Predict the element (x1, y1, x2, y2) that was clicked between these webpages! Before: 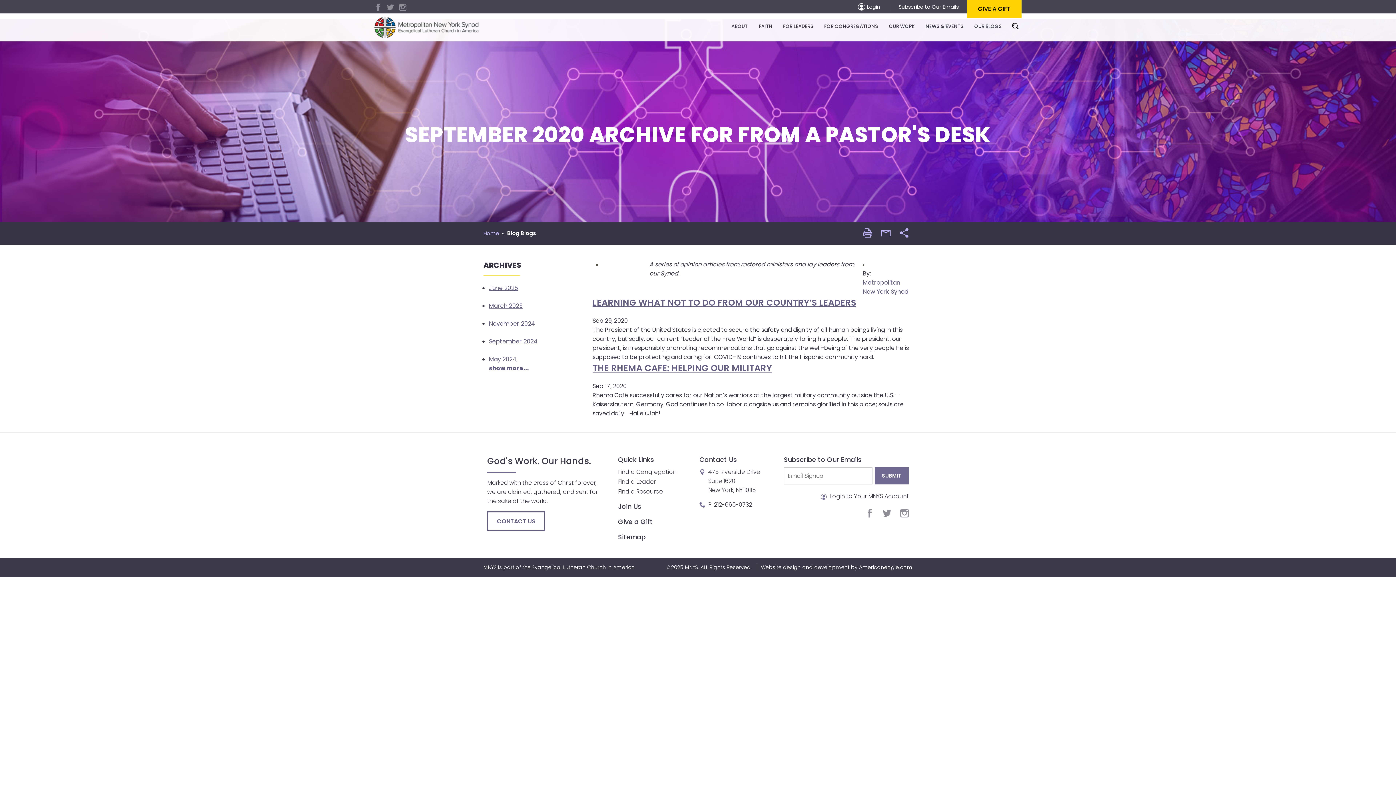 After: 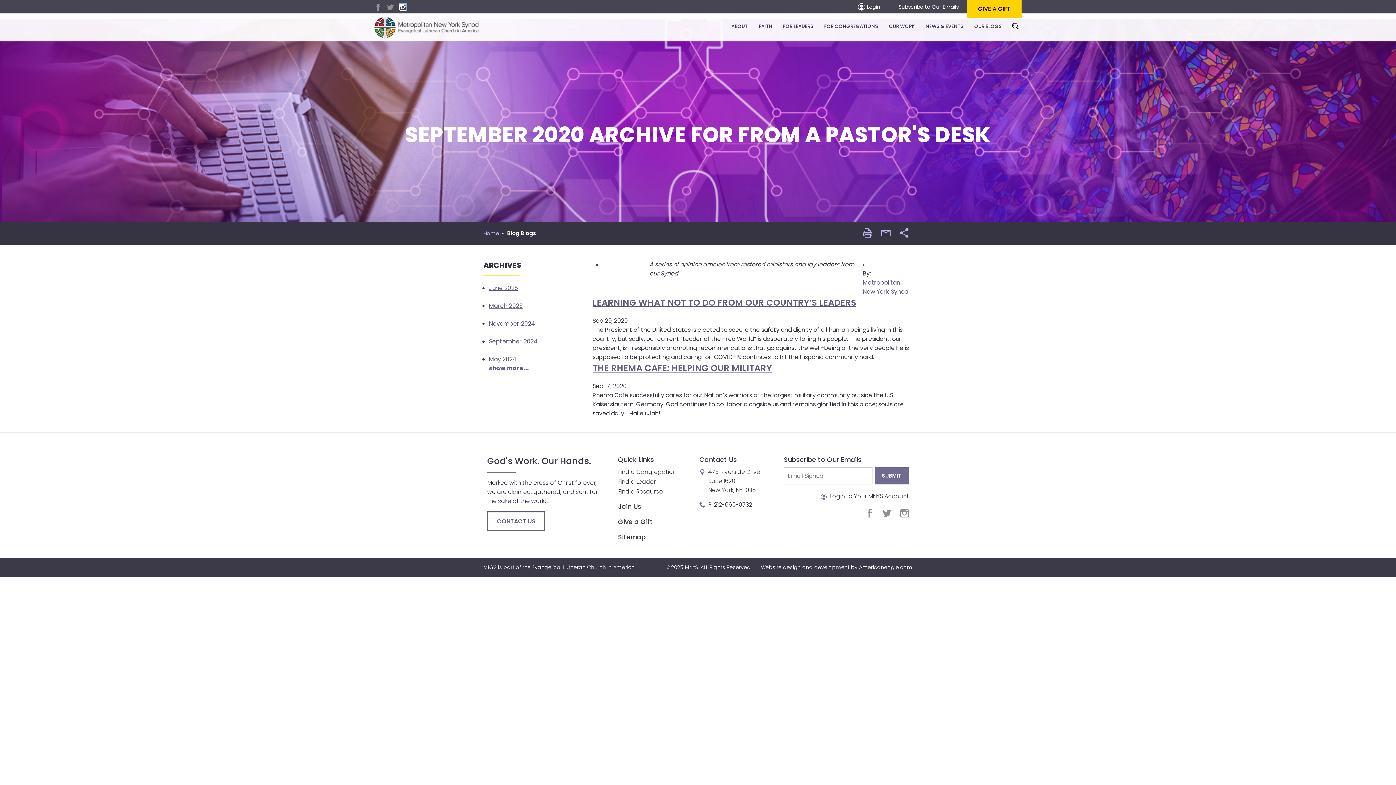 Action: bbox: (399, 3, 406, 10) label: instagram